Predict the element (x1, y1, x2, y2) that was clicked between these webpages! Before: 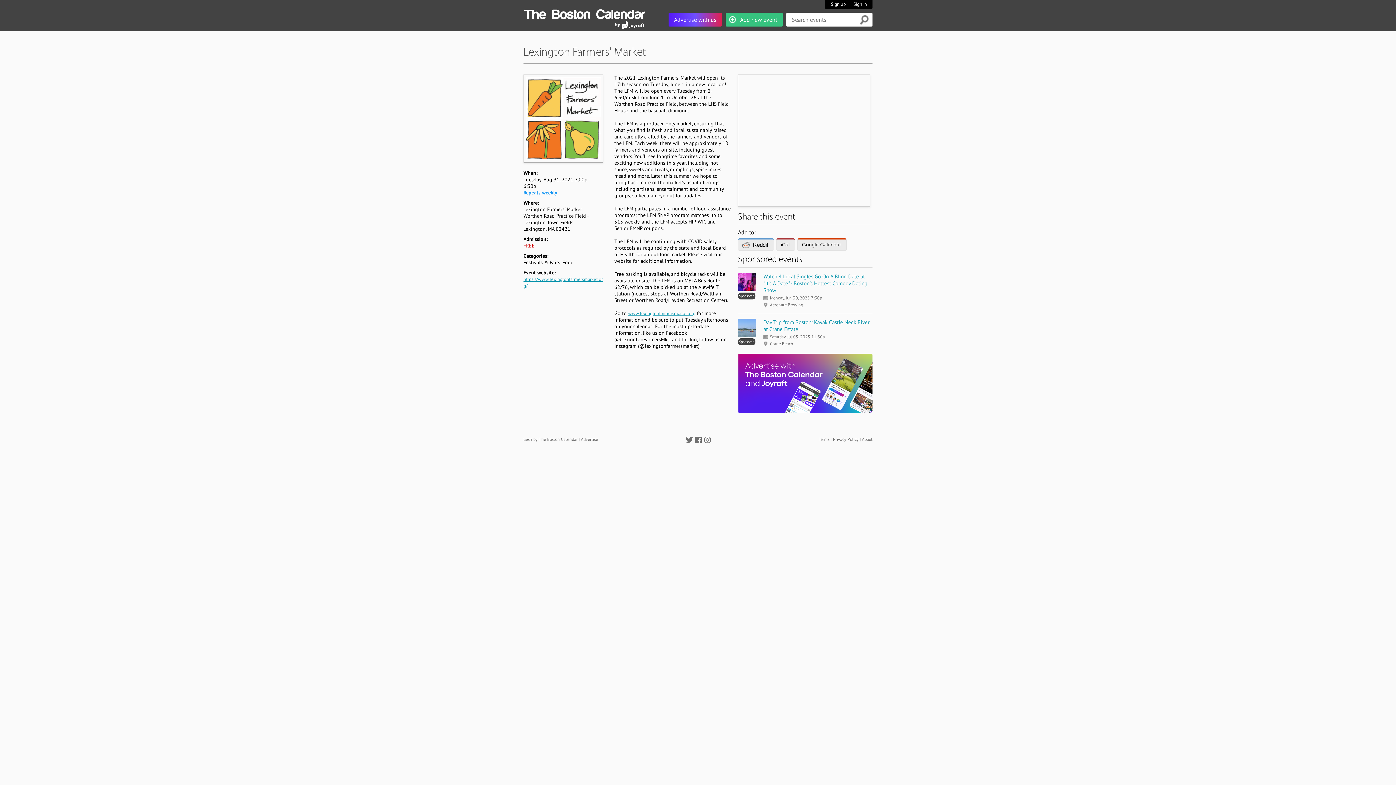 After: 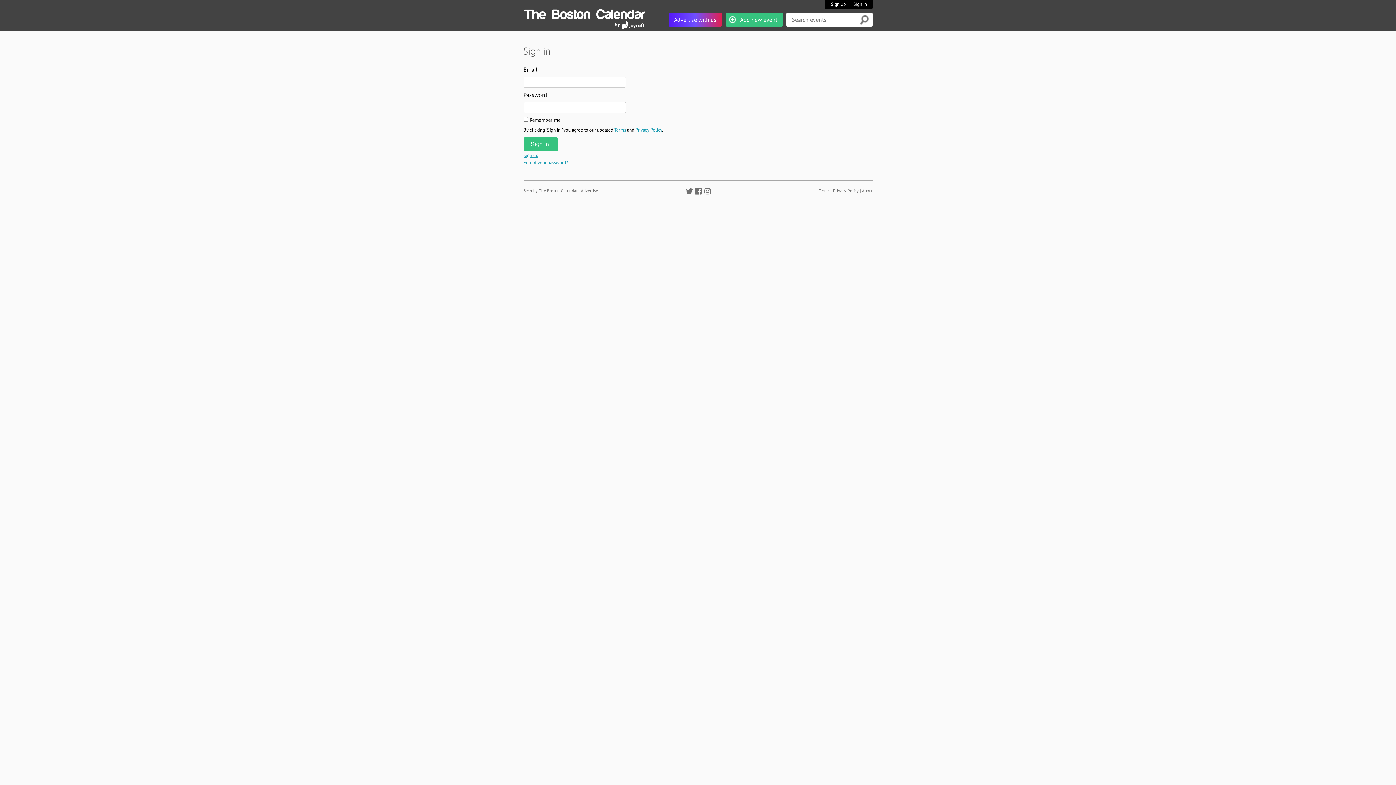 Action: bbox: (849, 1, 867, 7) label: Sign in